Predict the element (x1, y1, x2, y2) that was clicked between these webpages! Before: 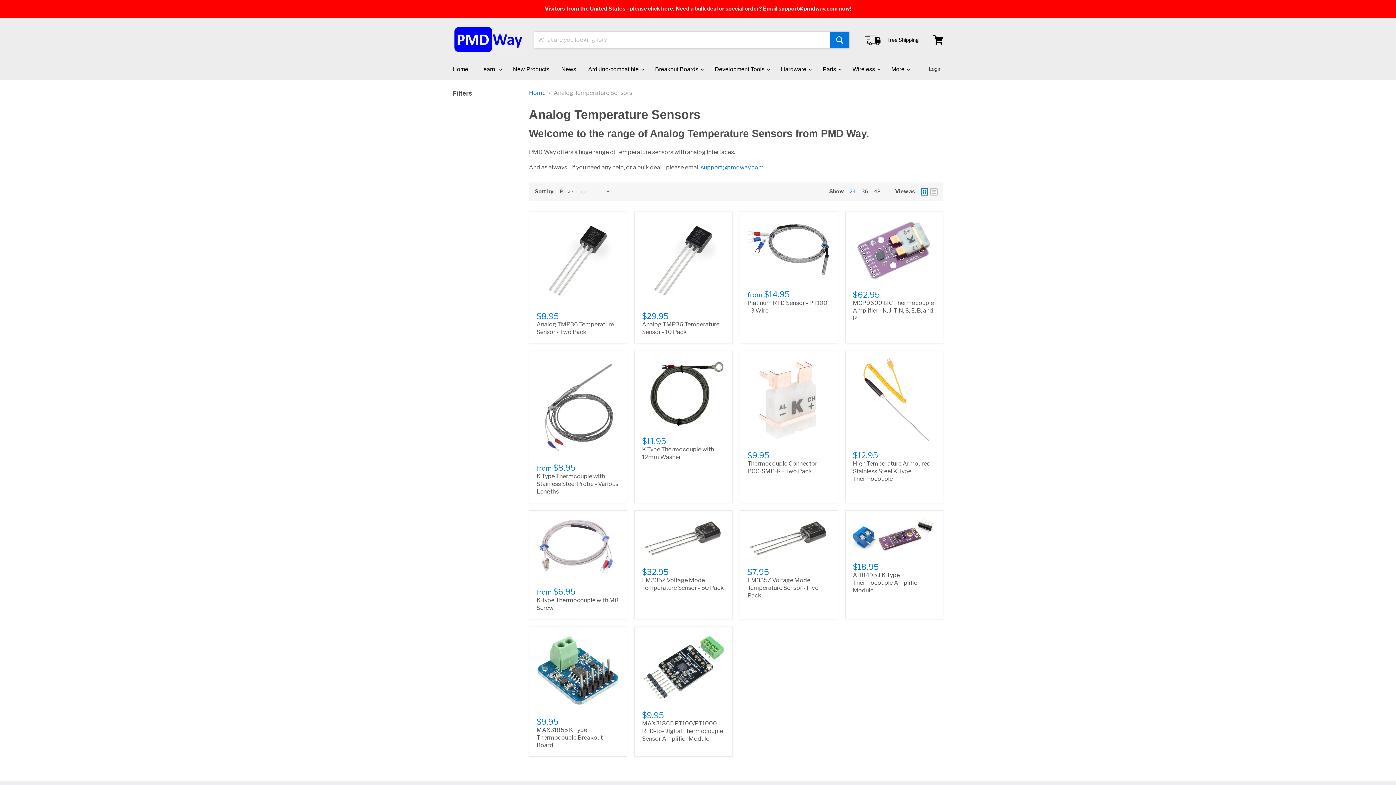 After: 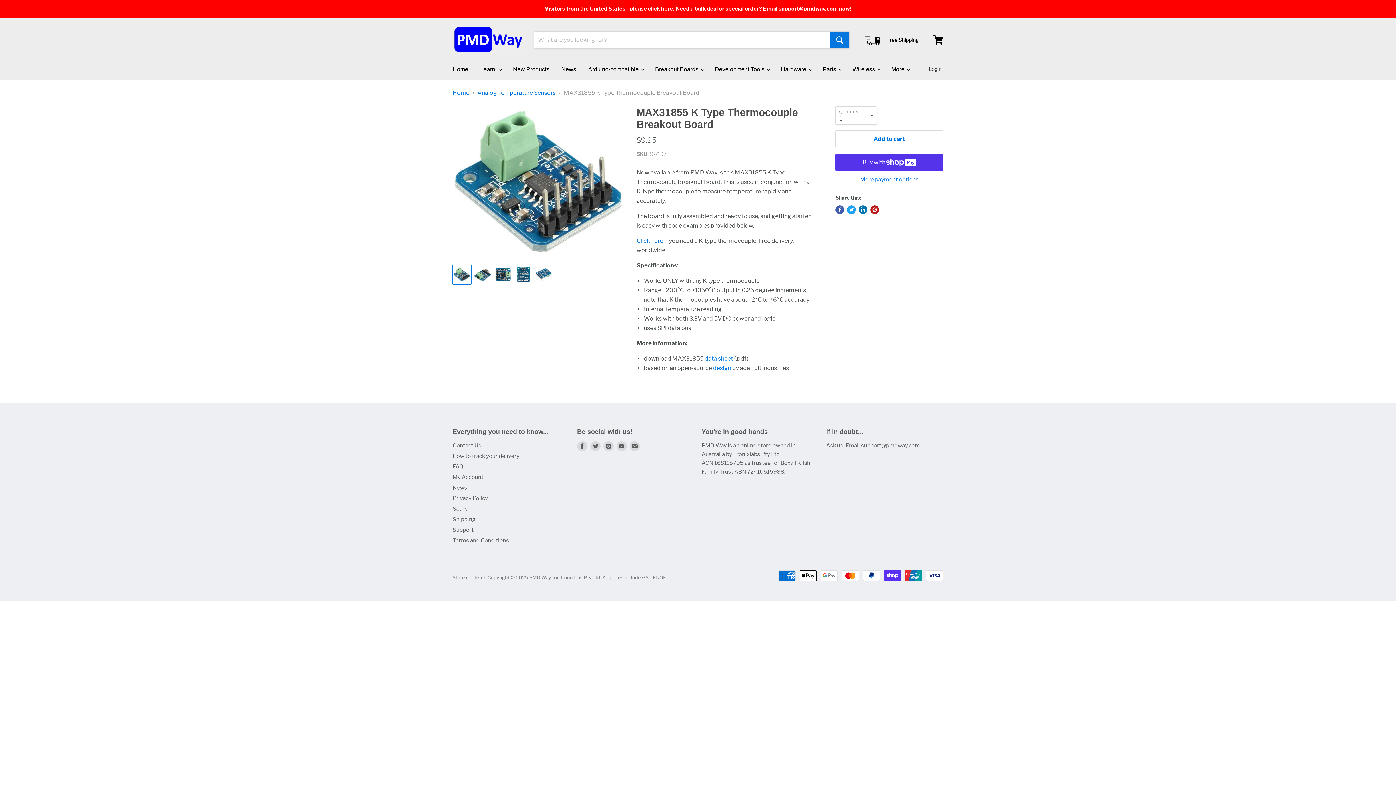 Action: bbox: (536, 634, 619, 707)